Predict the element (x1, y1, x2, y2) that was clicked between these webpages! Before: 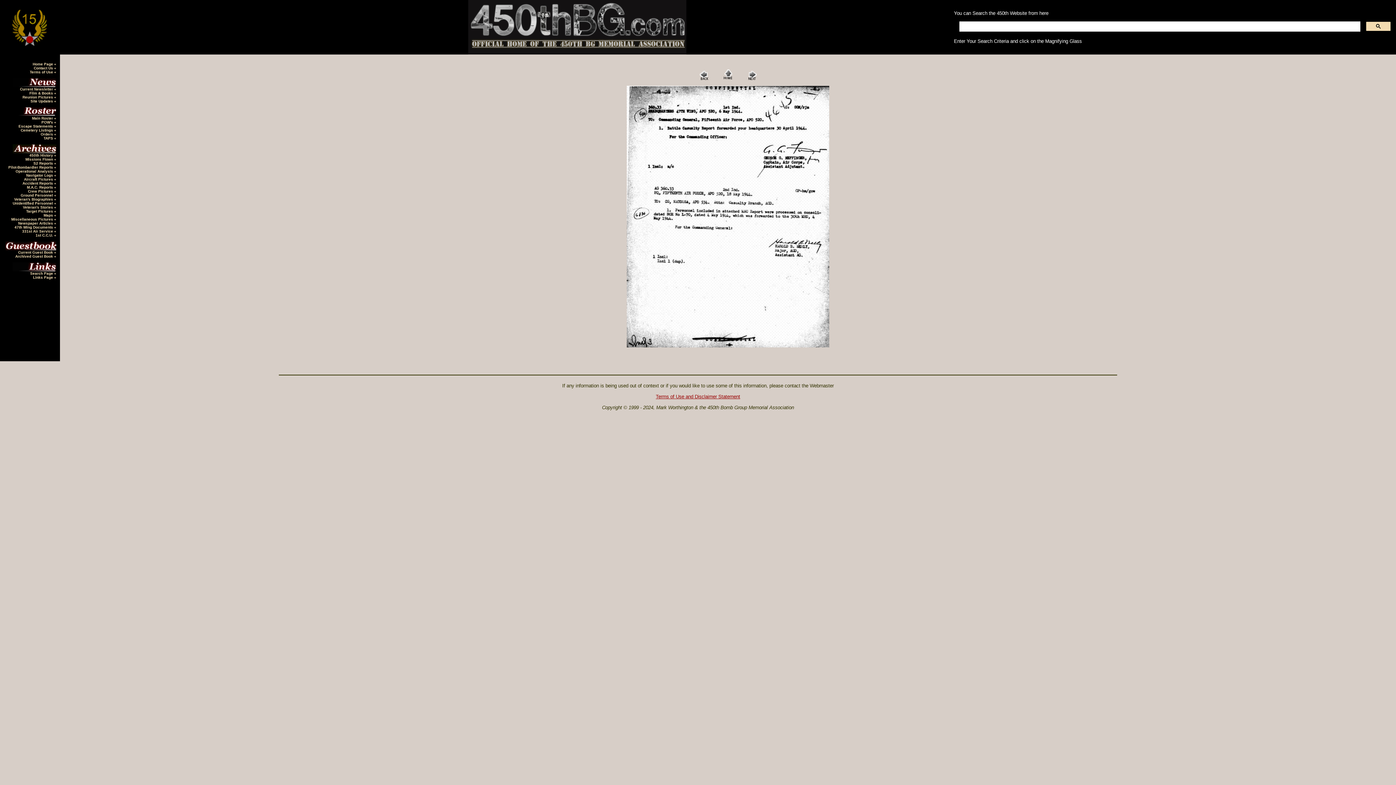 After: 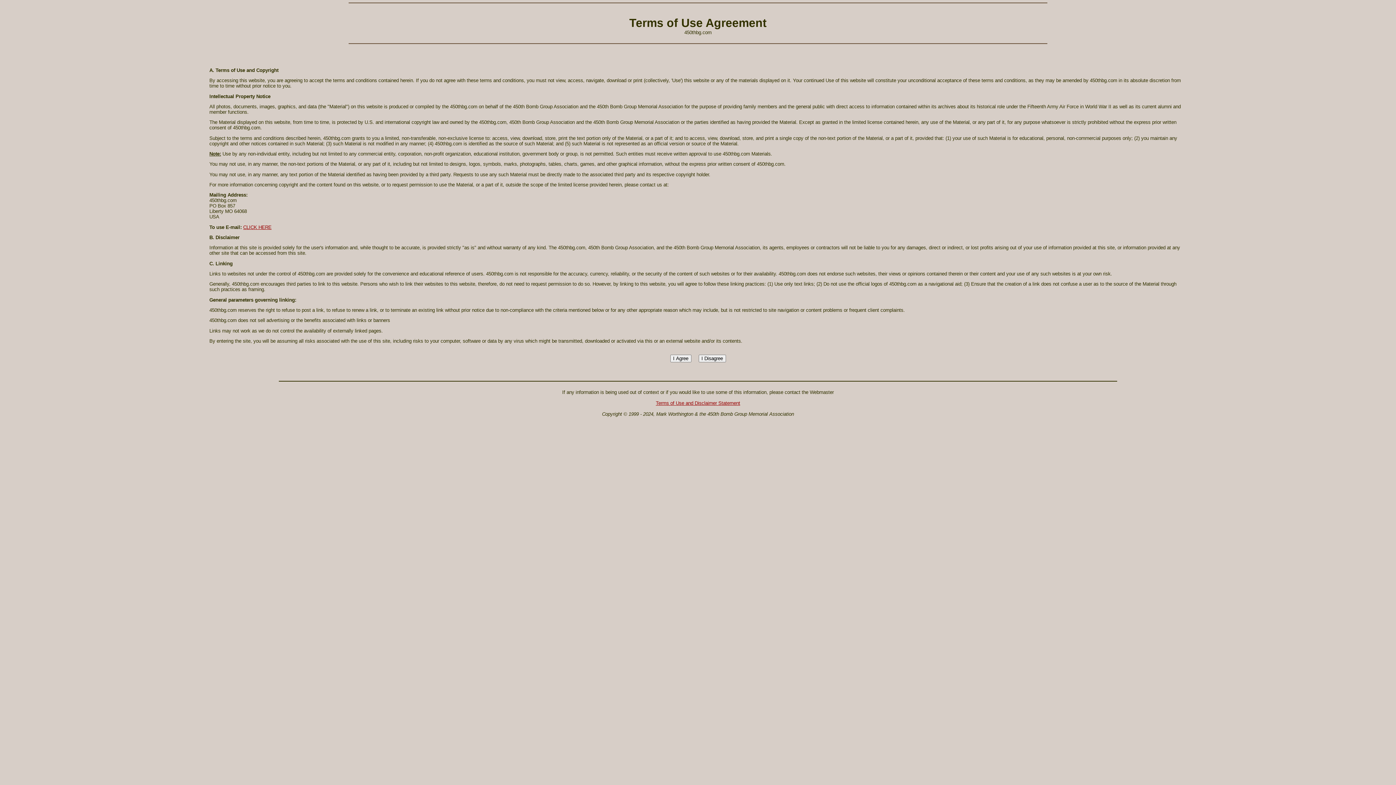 Action: label: Terms of Use and Disclaimer Statement bbox: (656, 394, 740, 399)